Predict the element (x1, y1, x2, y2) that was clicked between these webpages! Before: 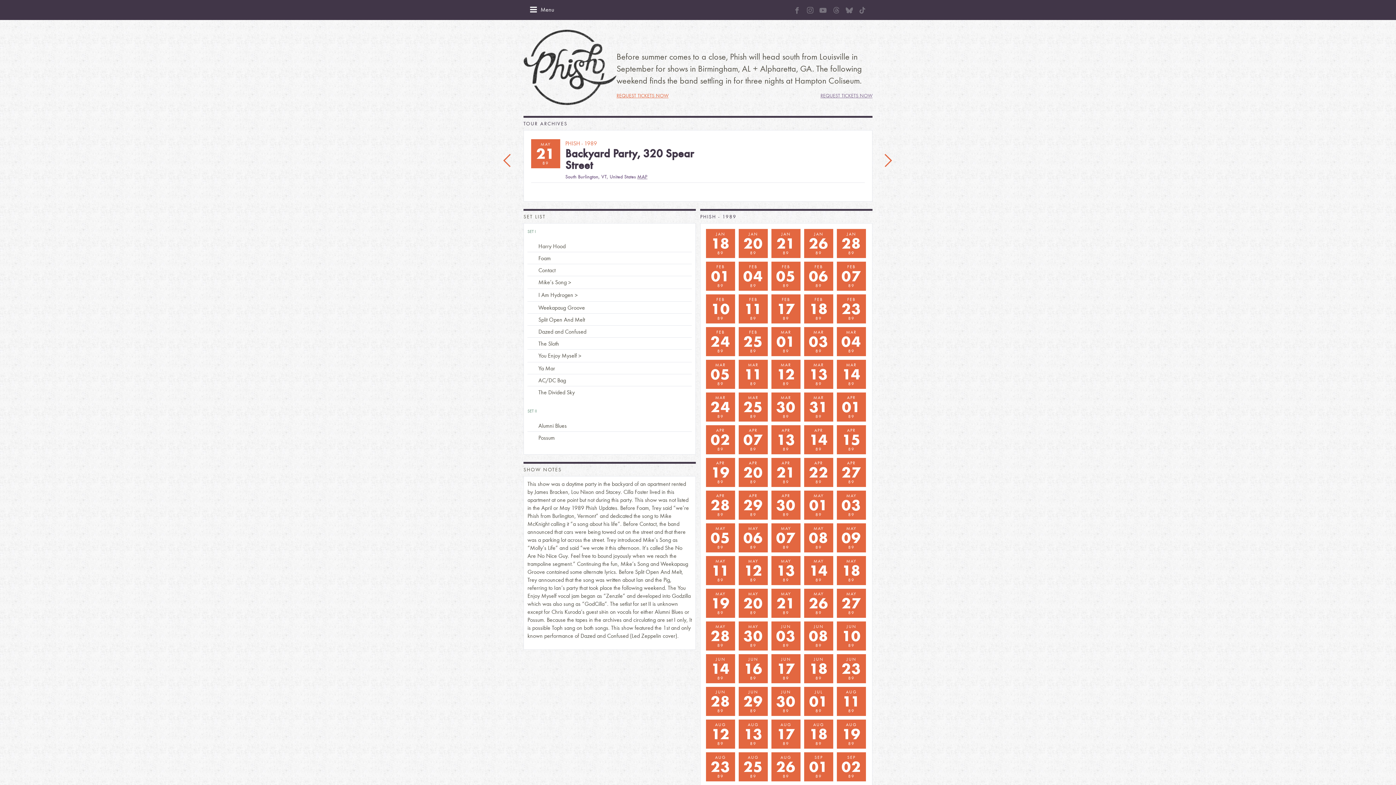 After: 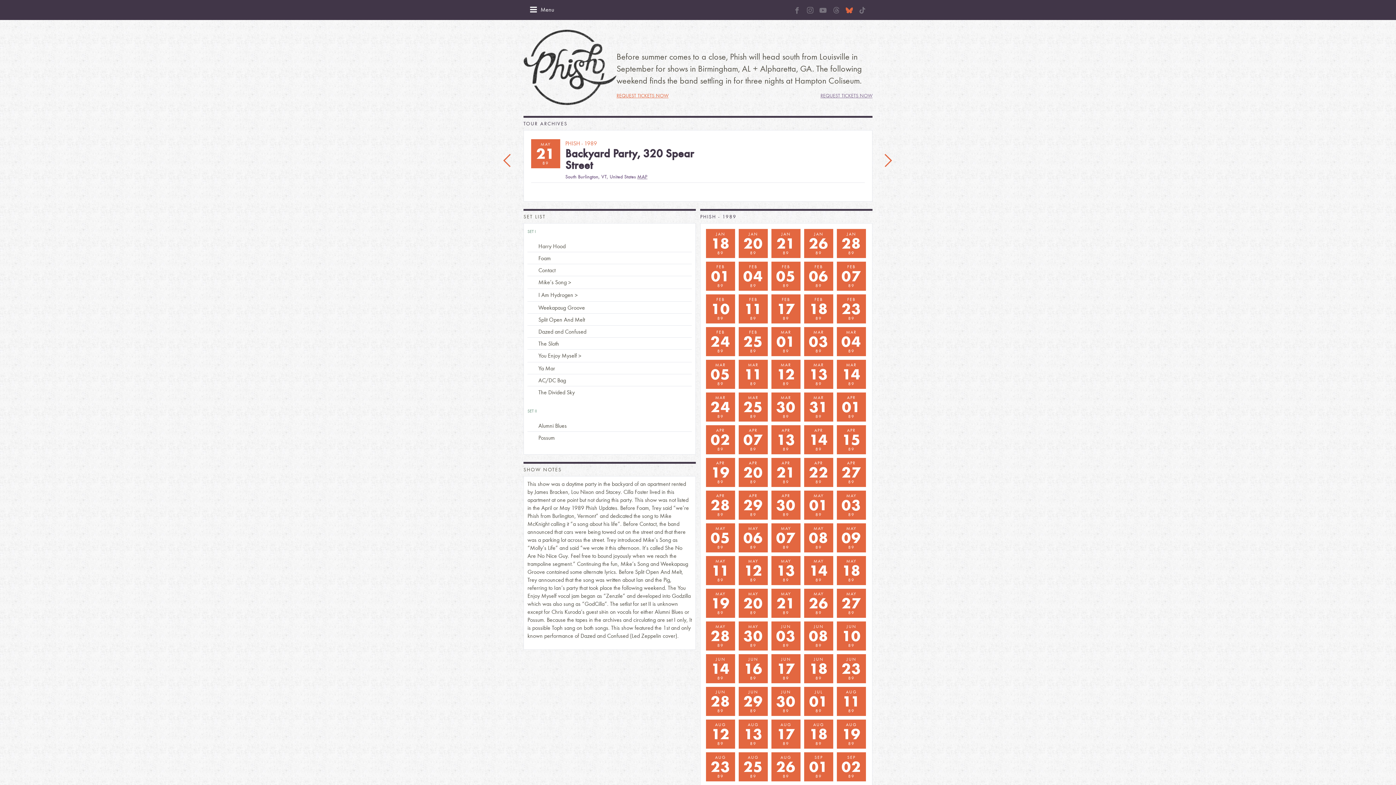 Action: bbox: (842, 3, 856, 16)